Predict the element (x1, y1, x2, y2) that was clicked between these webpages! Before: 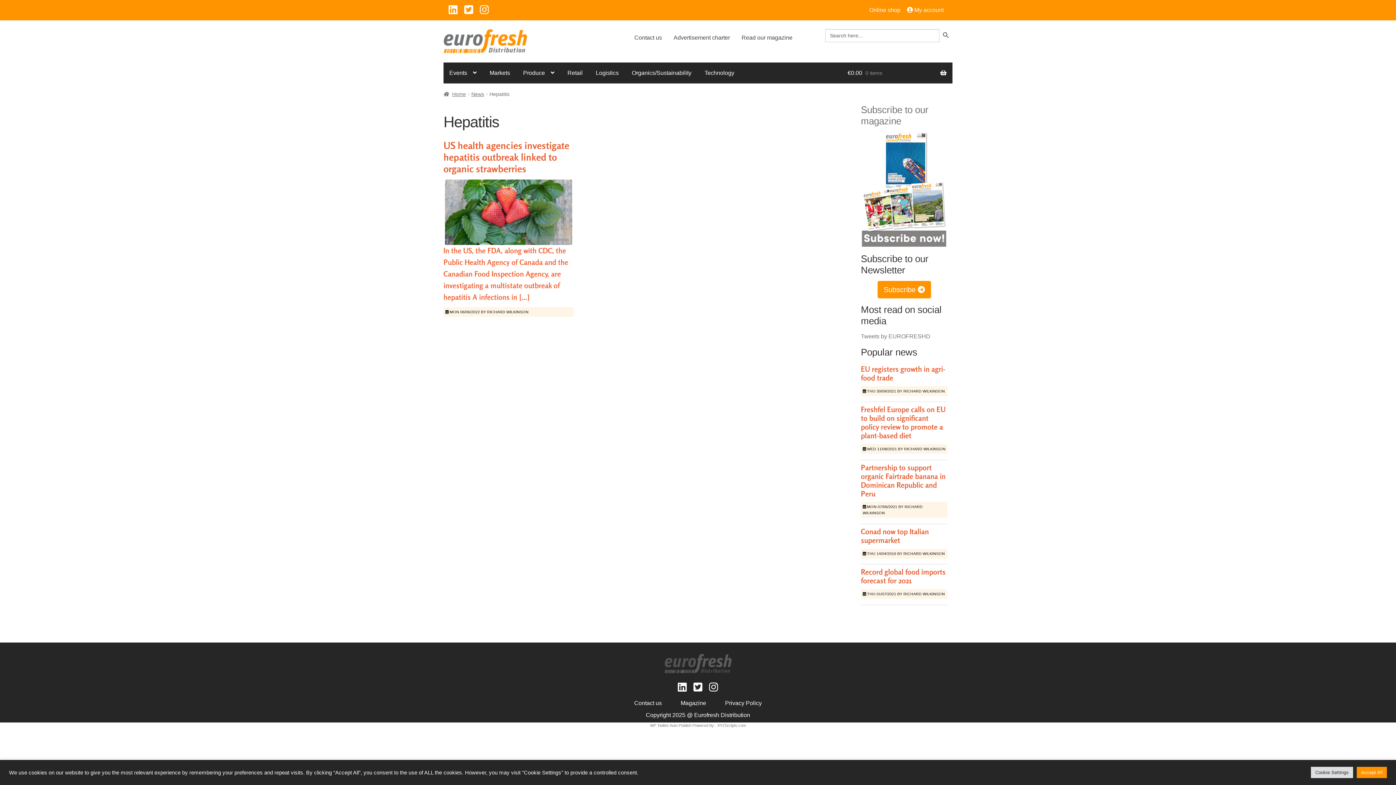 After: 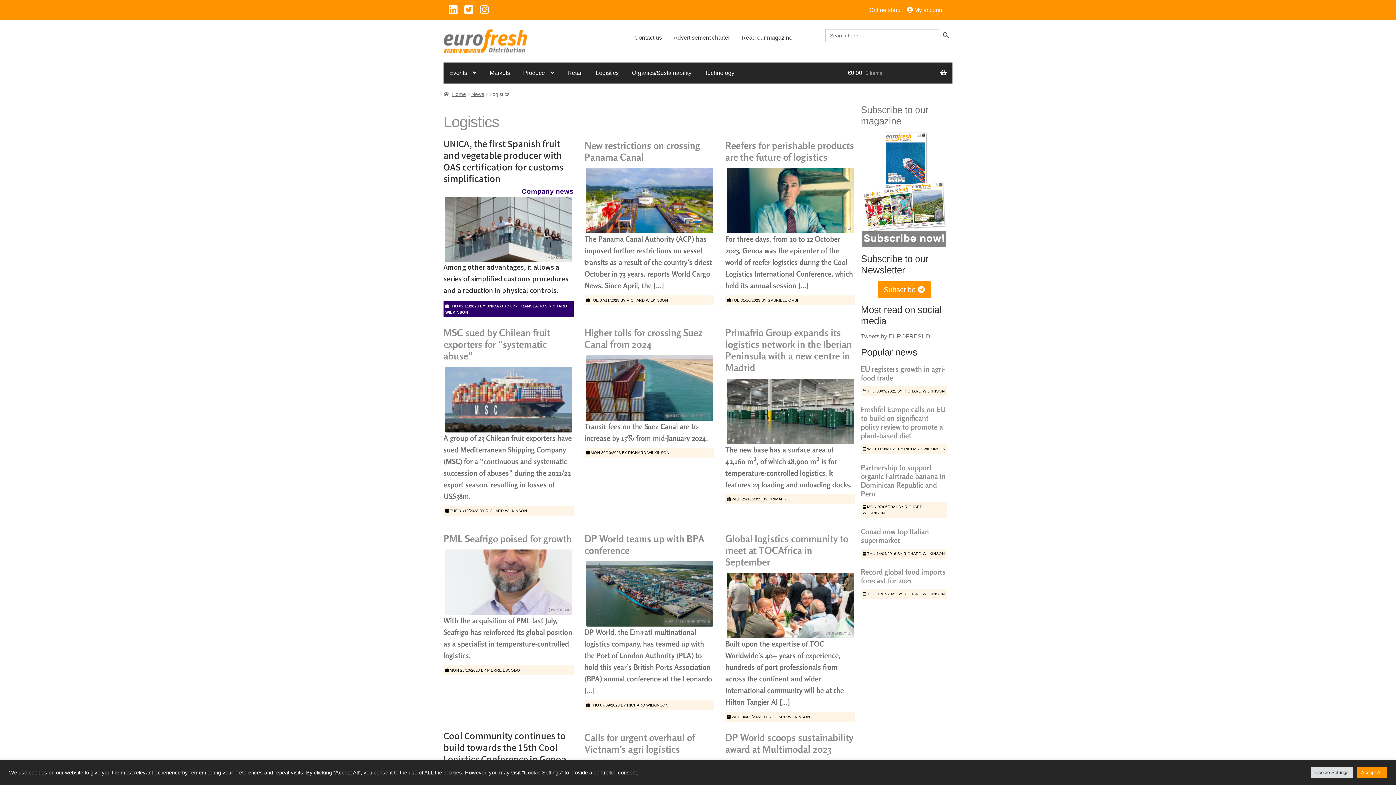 Action: label: Logistics bbox: (590, 68, 624, 77)